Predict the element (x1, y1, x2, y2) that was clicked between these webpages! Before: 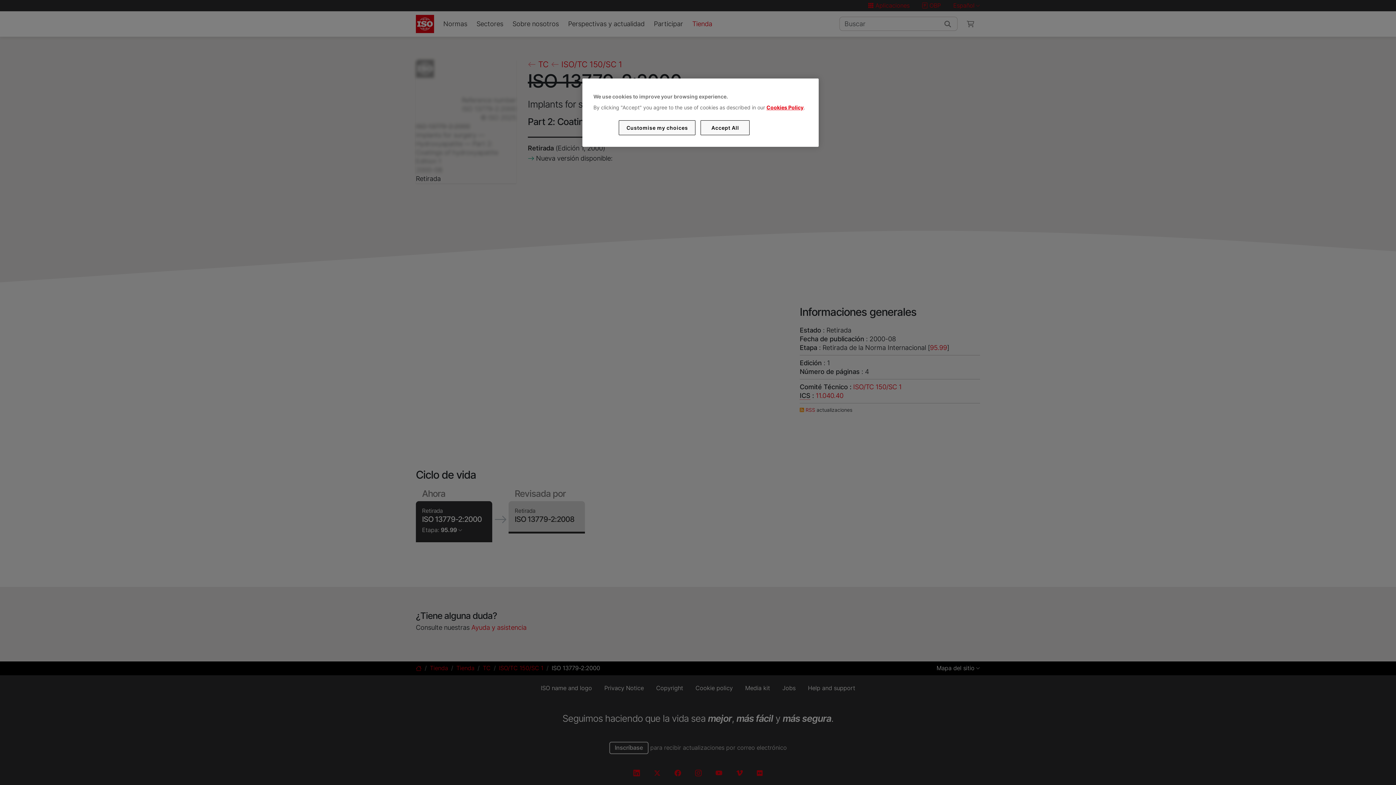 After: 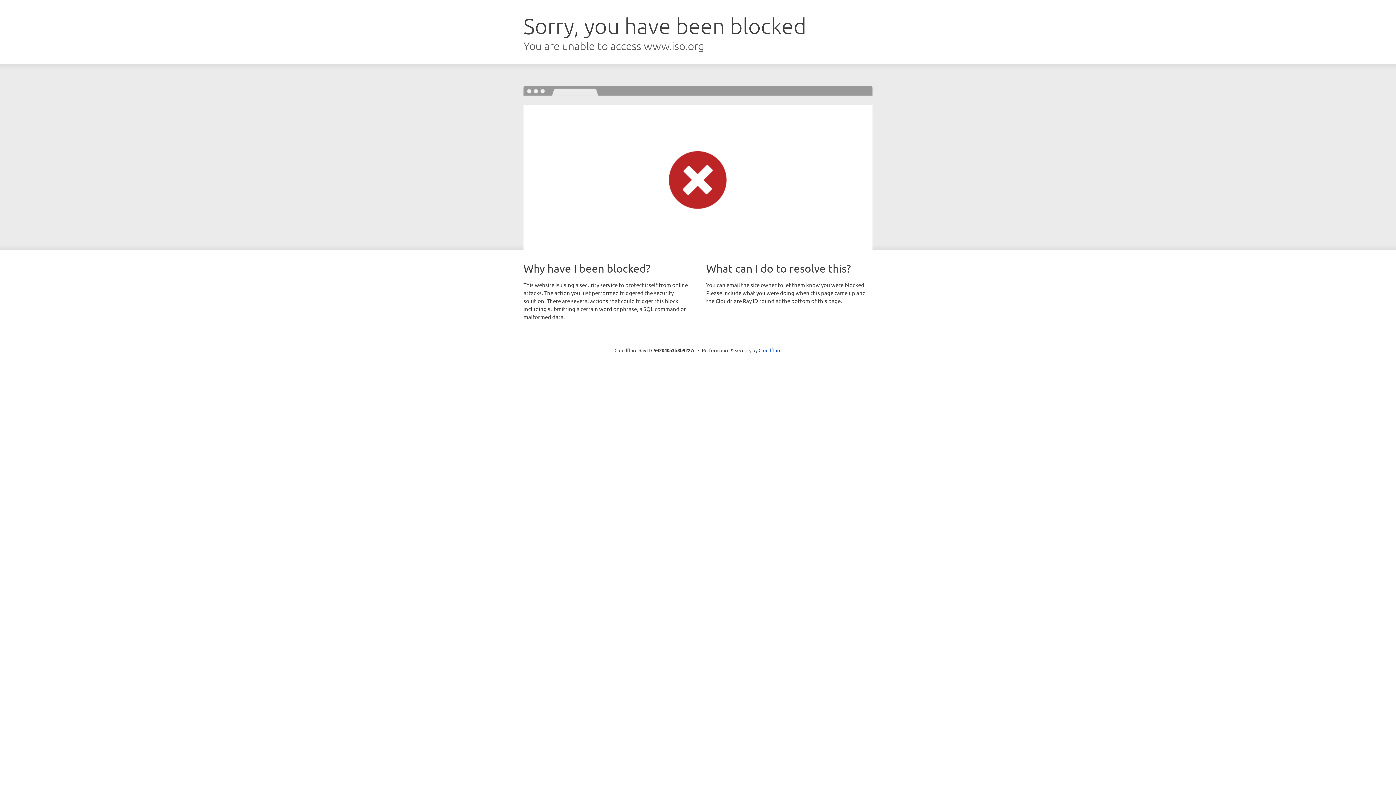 Action: label: Cookies Policy bbox: (766, 104, 803, 110)